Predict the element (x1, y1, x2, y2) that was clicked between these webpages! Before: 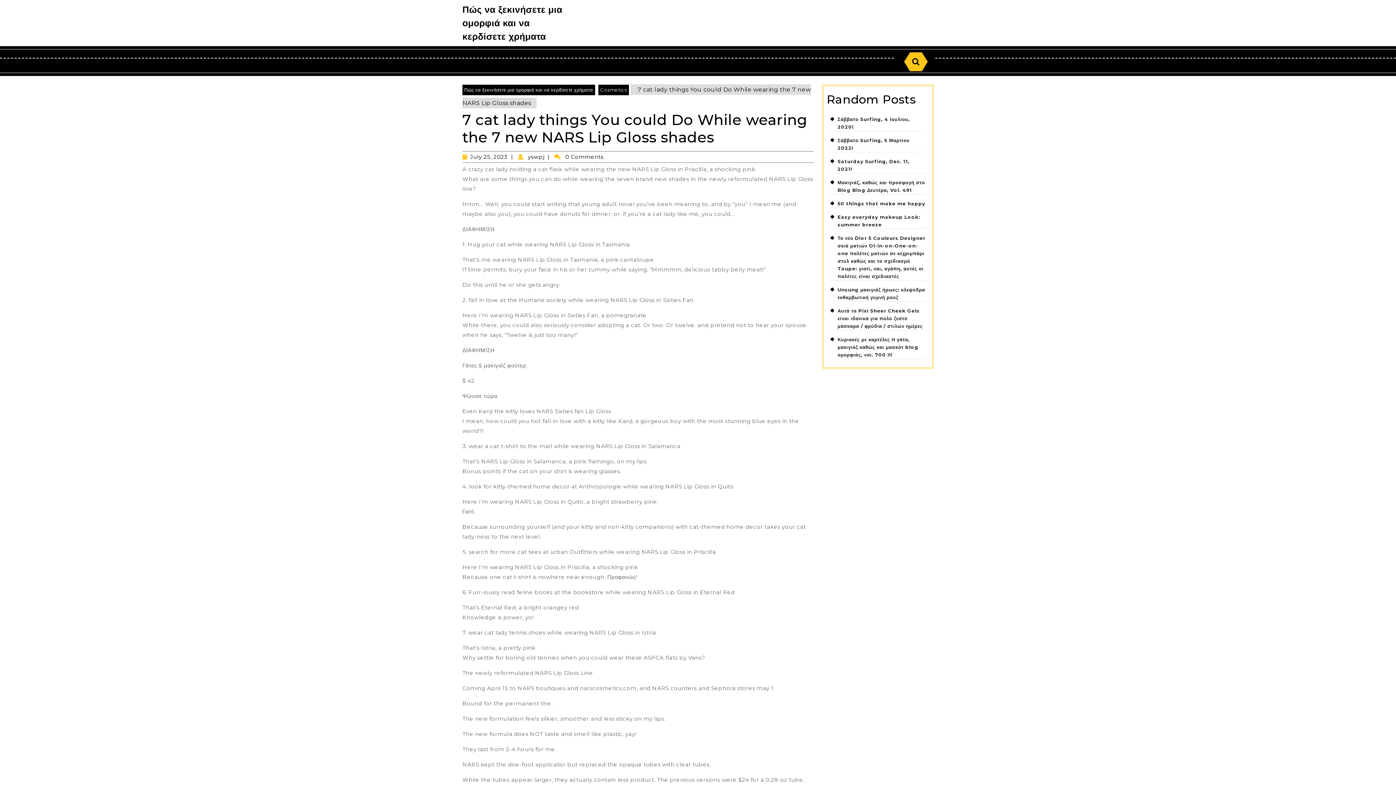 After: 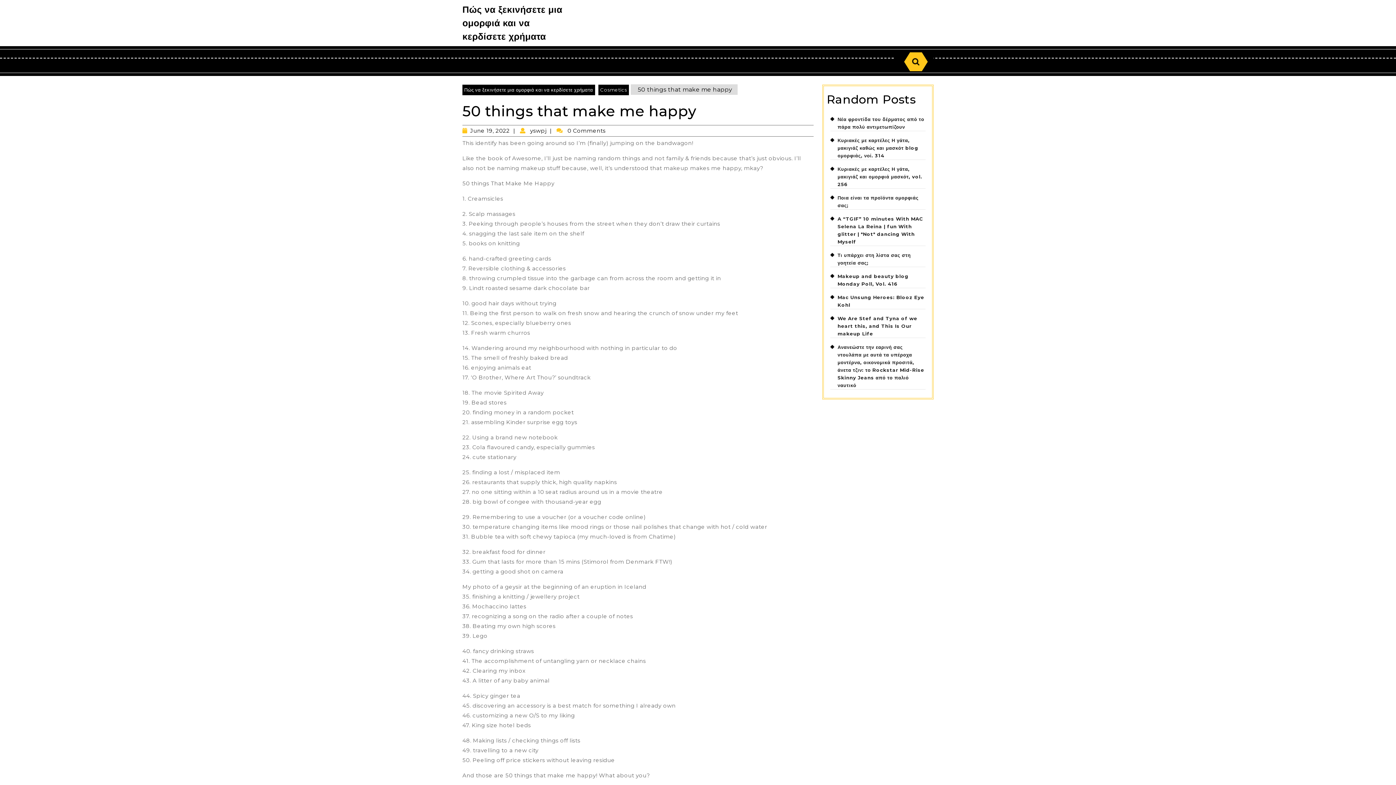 Action: bbox: (837, 200, 925, 206) label: 50 things that make me happy